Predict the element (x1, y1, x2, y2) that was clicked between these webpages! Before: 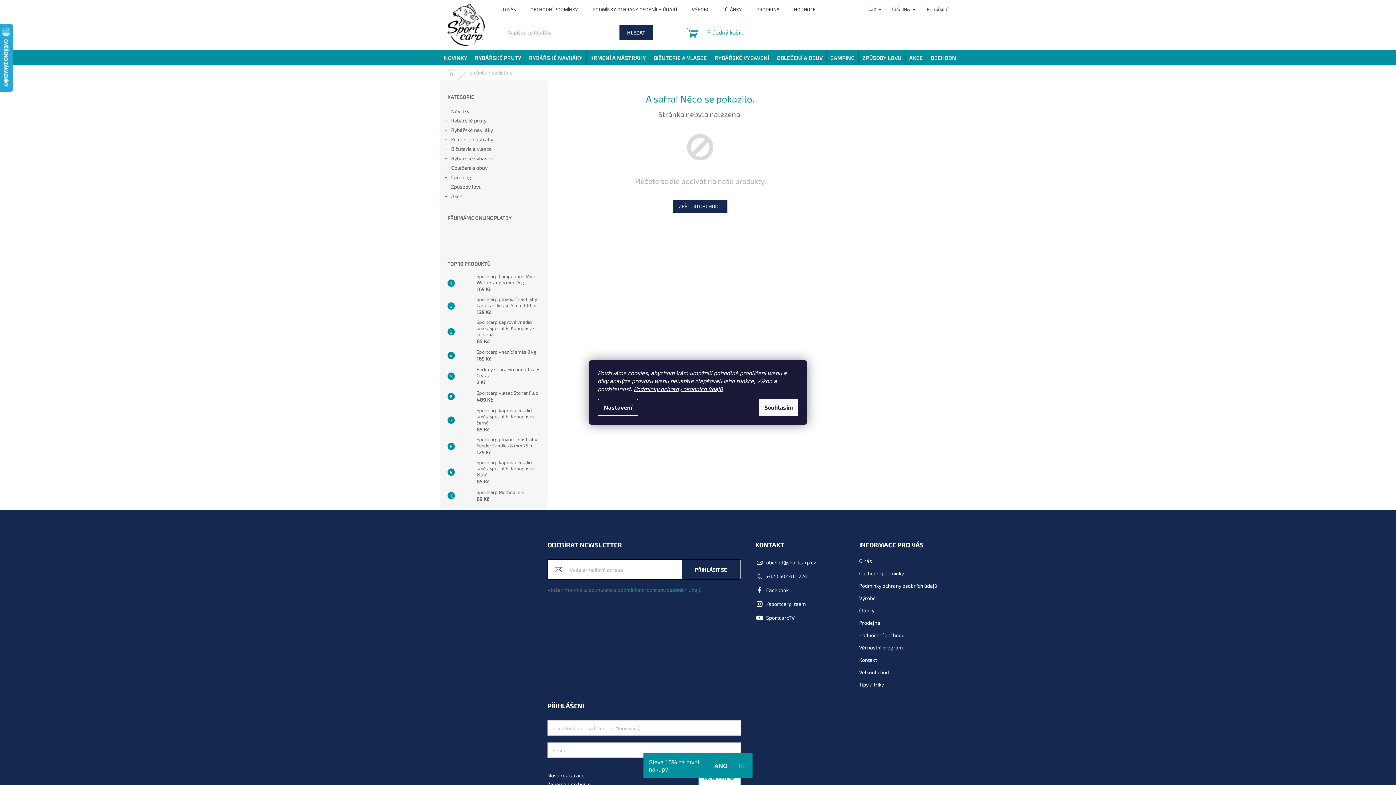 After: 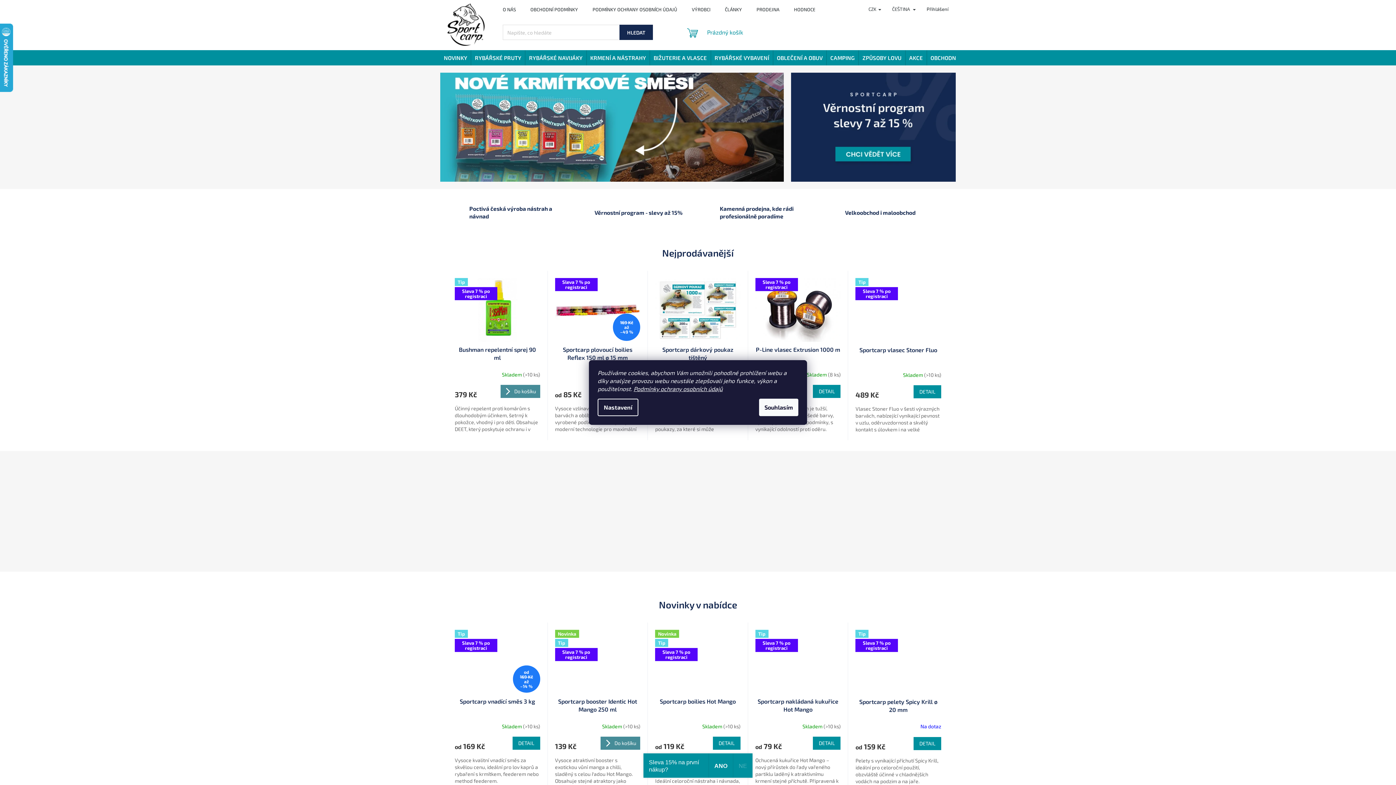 Action: label: Domů bbox: (440, 65, 462, 79)